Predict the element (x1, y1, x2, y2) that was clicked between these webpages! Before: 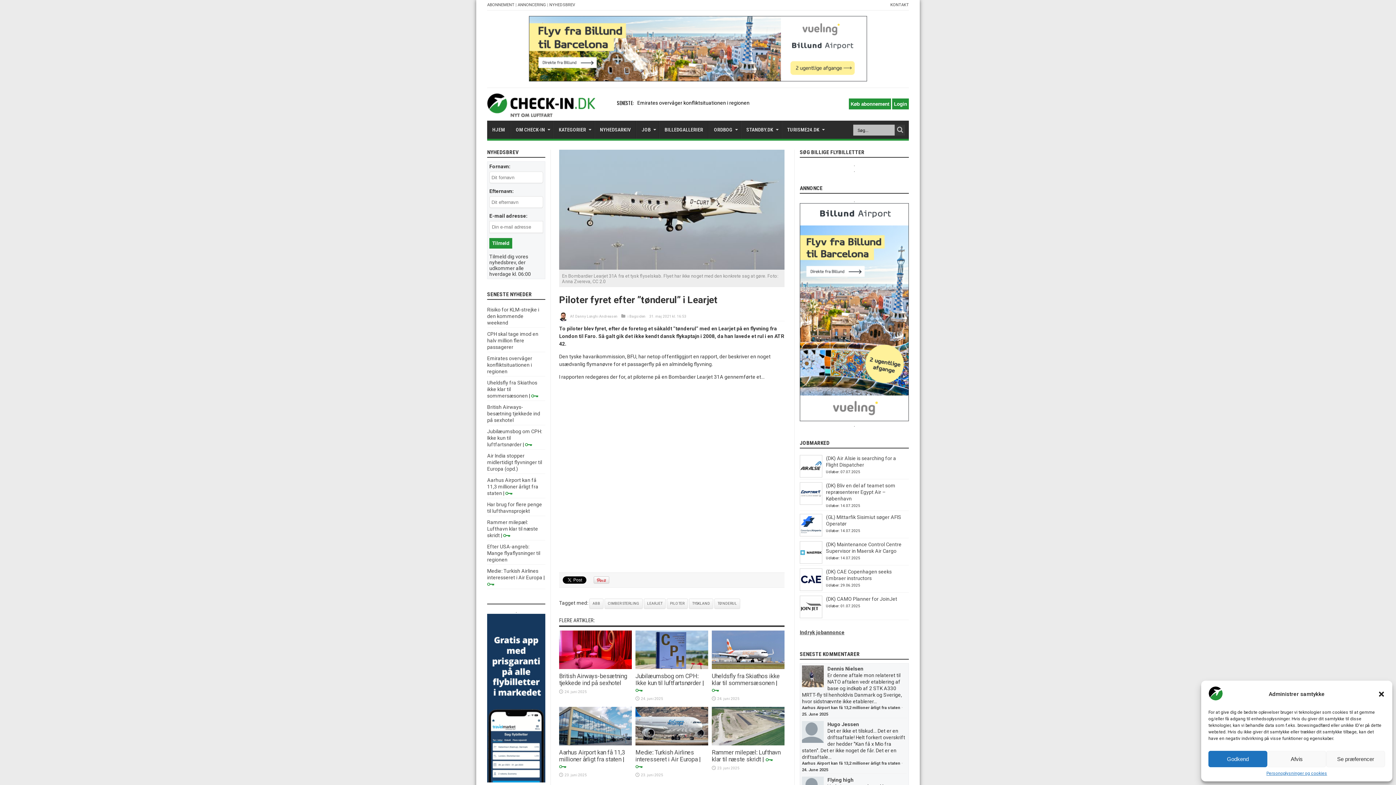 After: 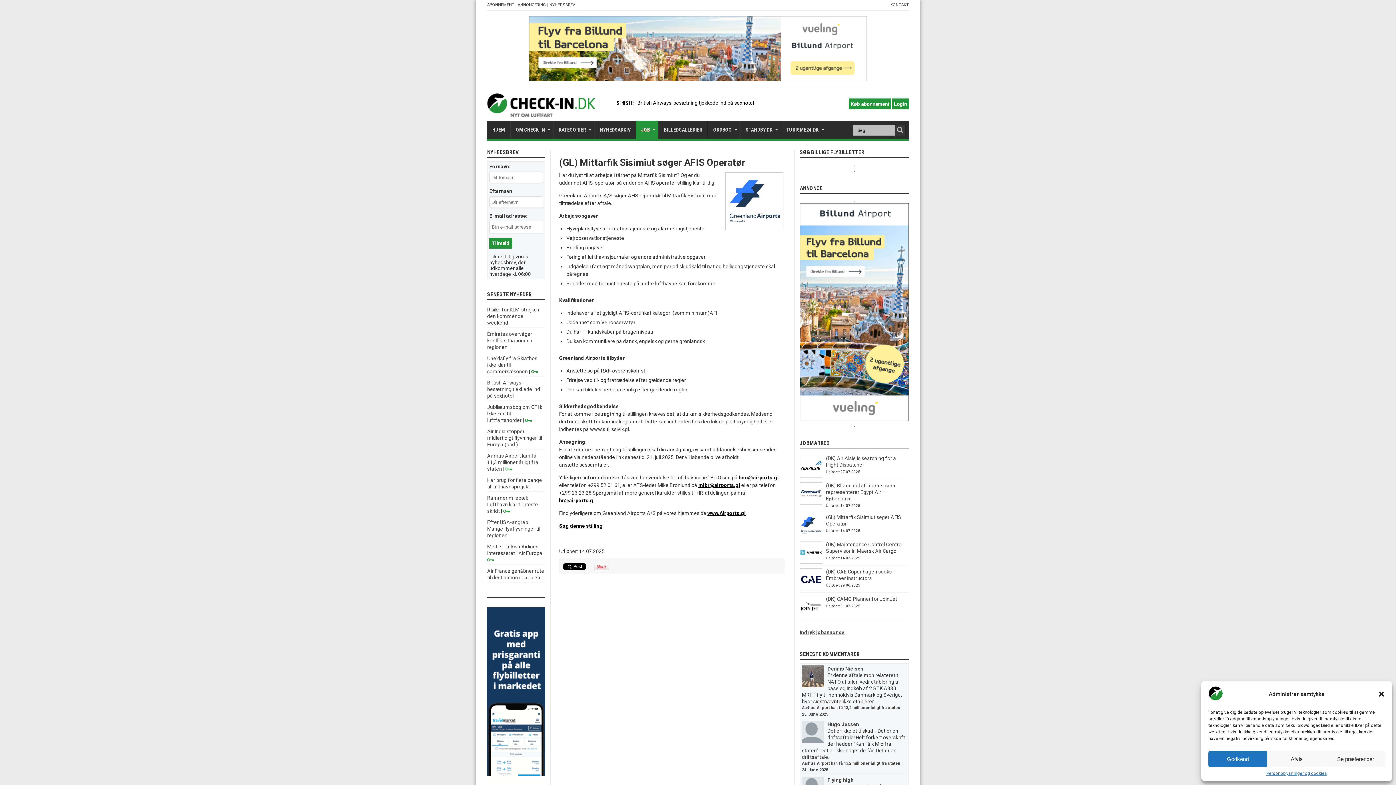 Action: bbox: (800, 532, 822, 537)